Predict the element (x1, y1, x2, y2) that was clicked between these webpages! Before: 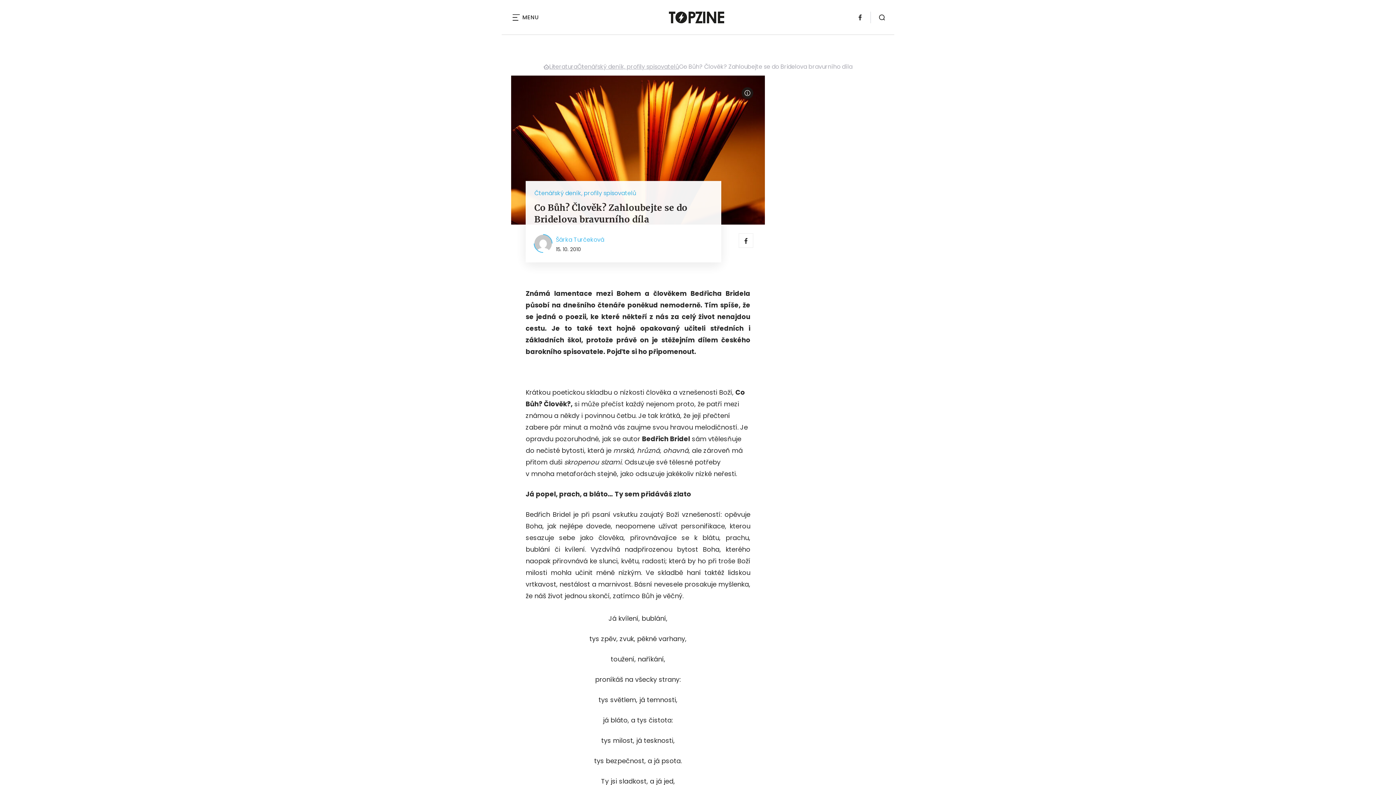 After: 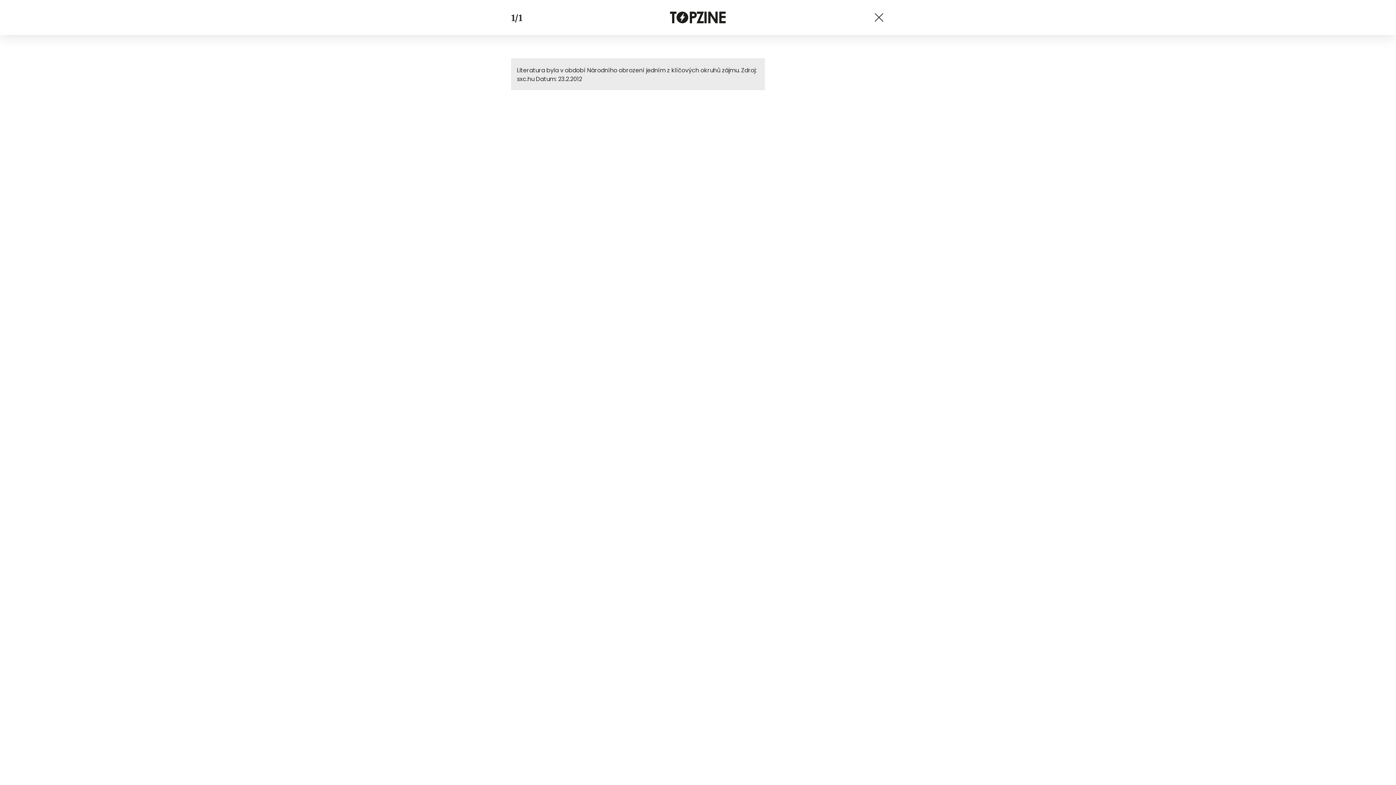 Action: bbox: (511, 75, 765, 224)